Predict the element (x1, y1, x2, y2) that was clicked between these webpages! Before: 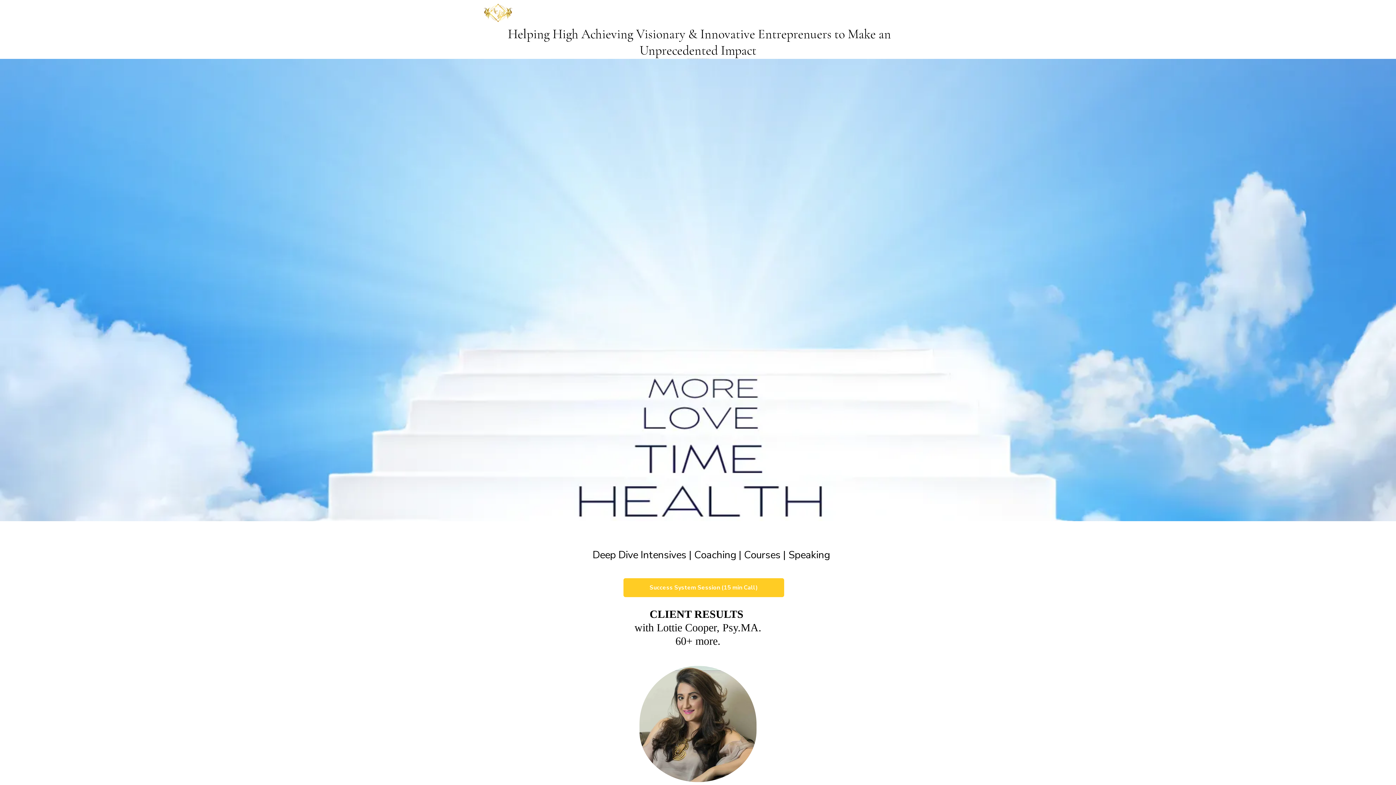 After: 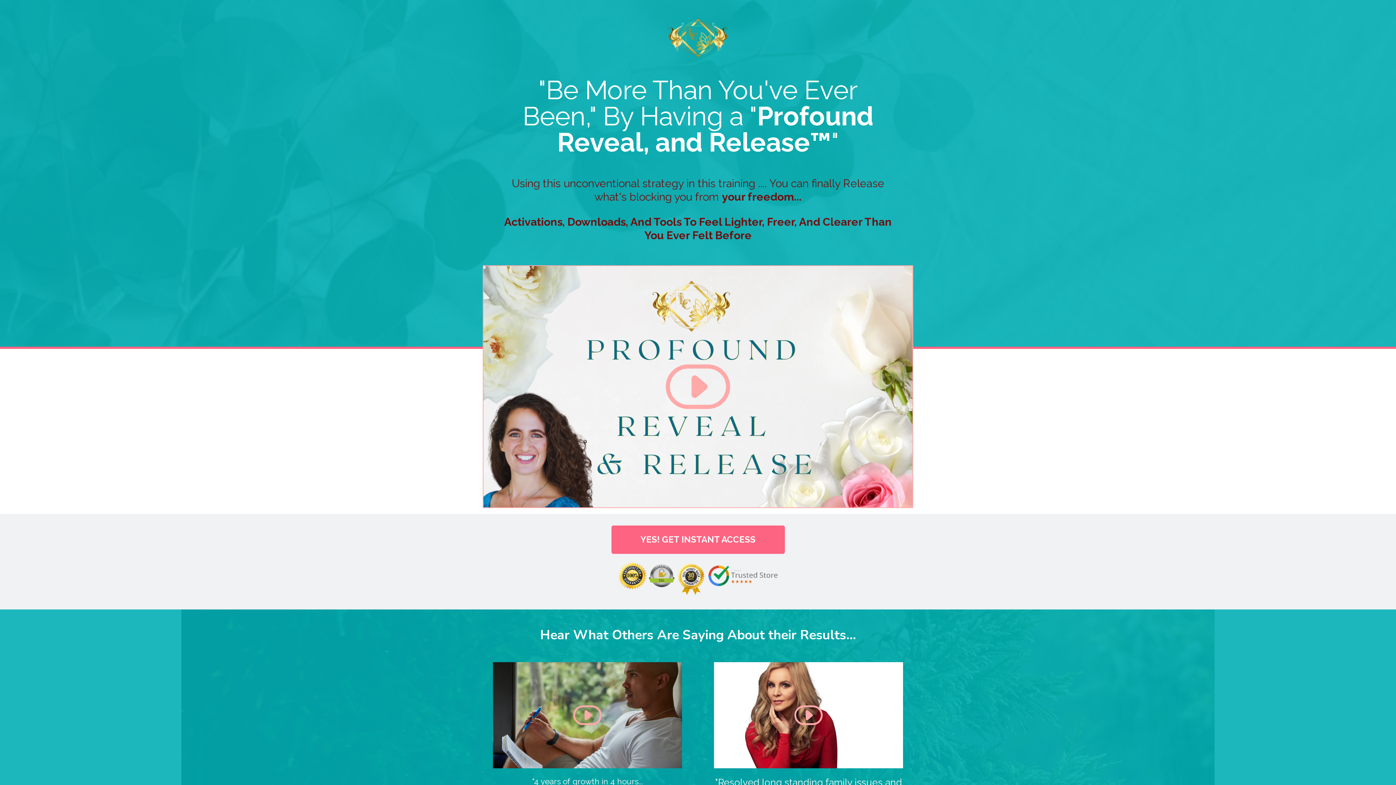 Action: bbox: (744, 548, 780, 562) label: Courses